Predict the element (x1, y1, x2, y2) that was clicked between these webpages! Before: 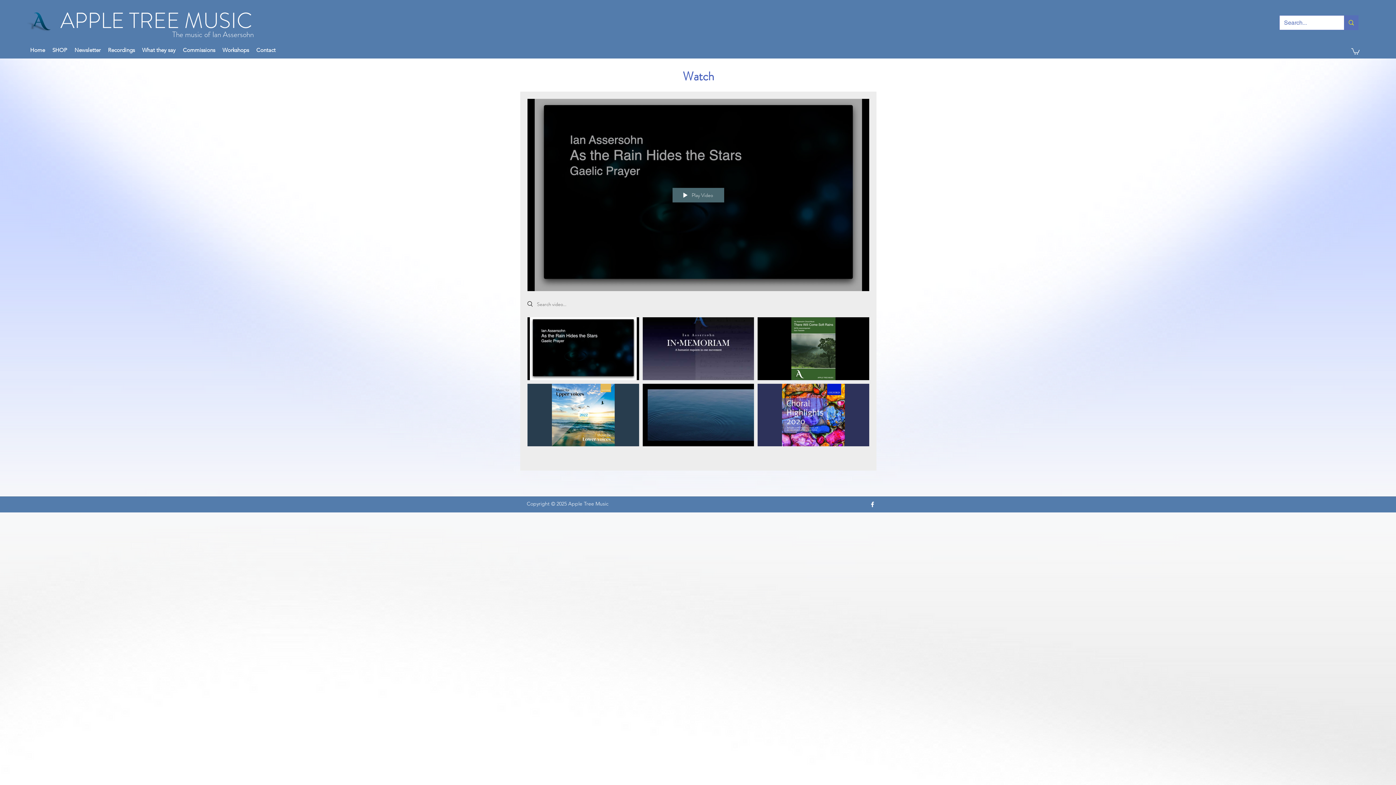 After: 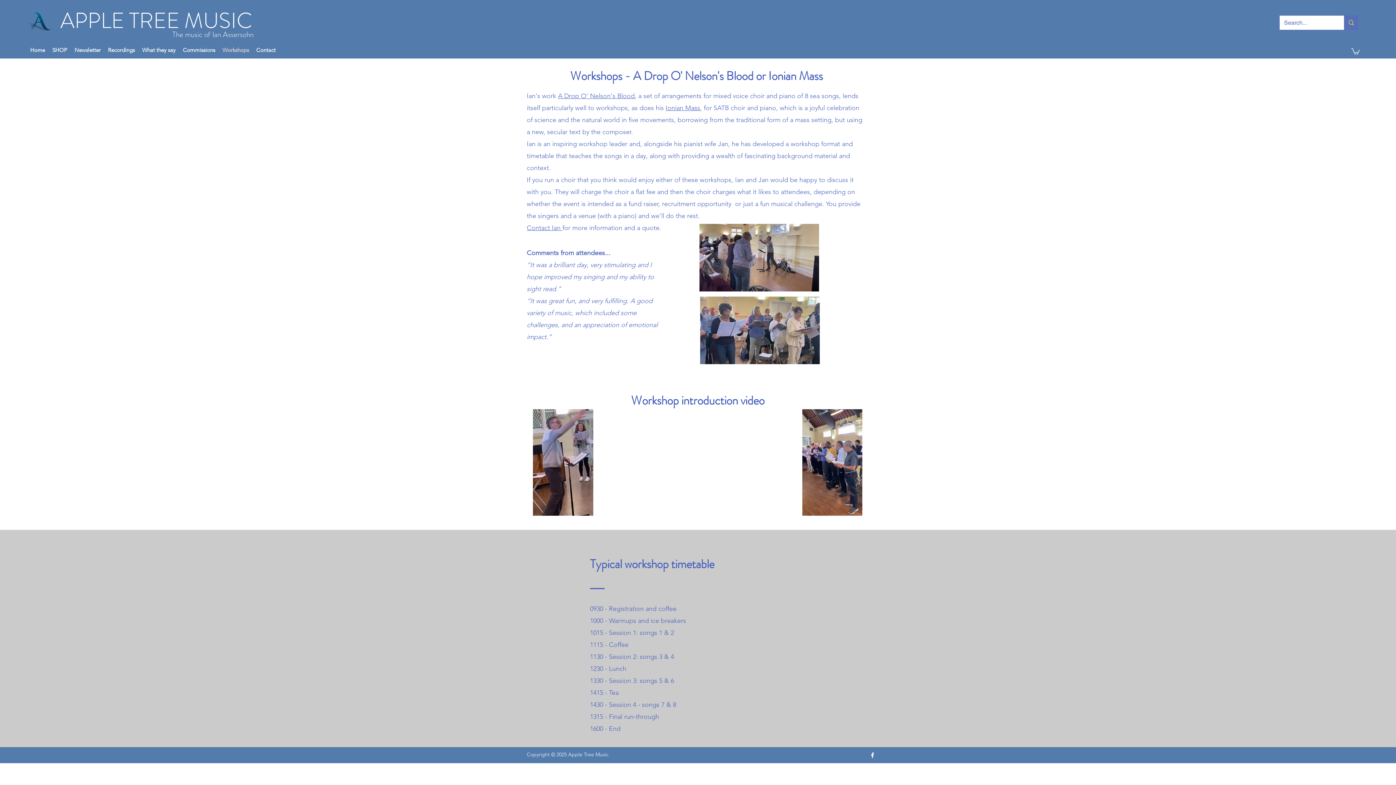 Action: bbox: (218, 45, 252, 54) label: Workshops